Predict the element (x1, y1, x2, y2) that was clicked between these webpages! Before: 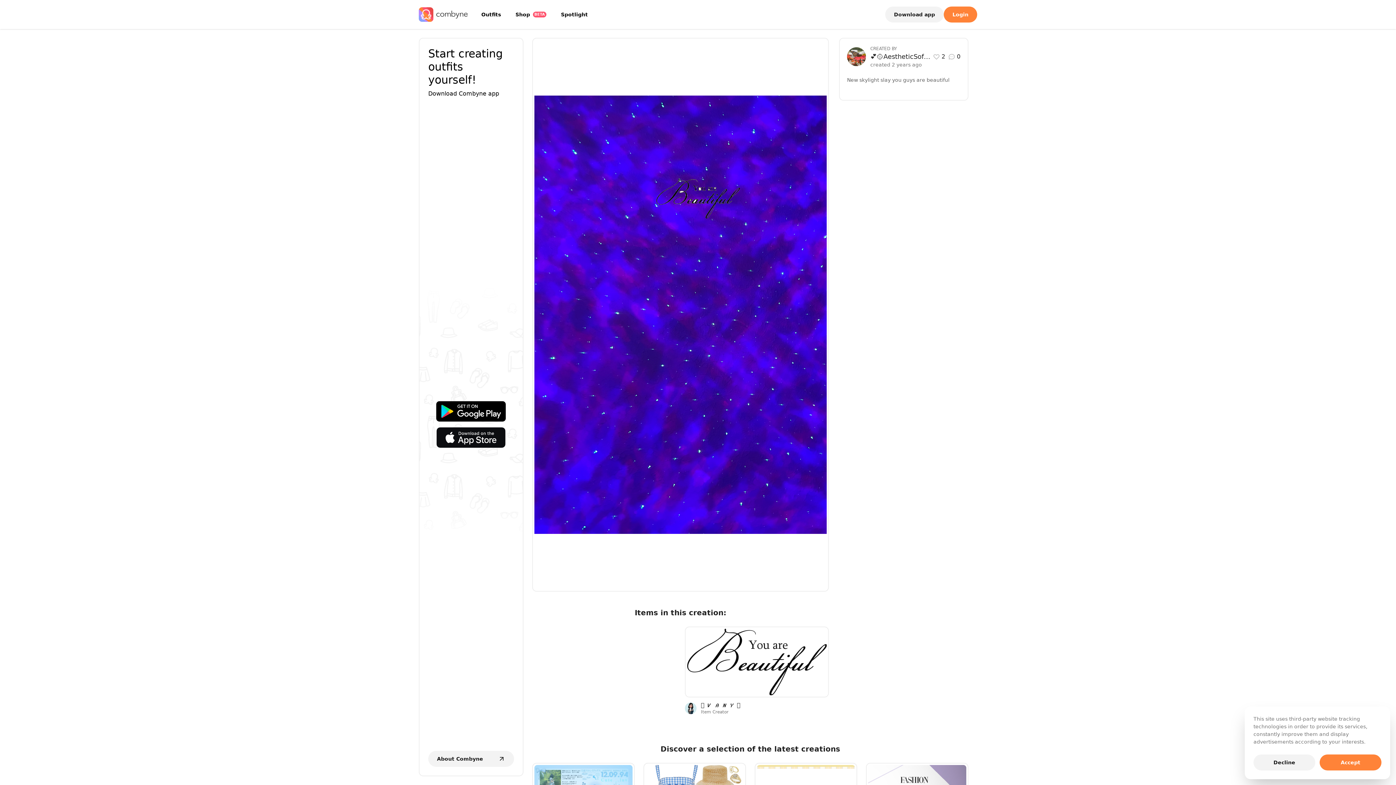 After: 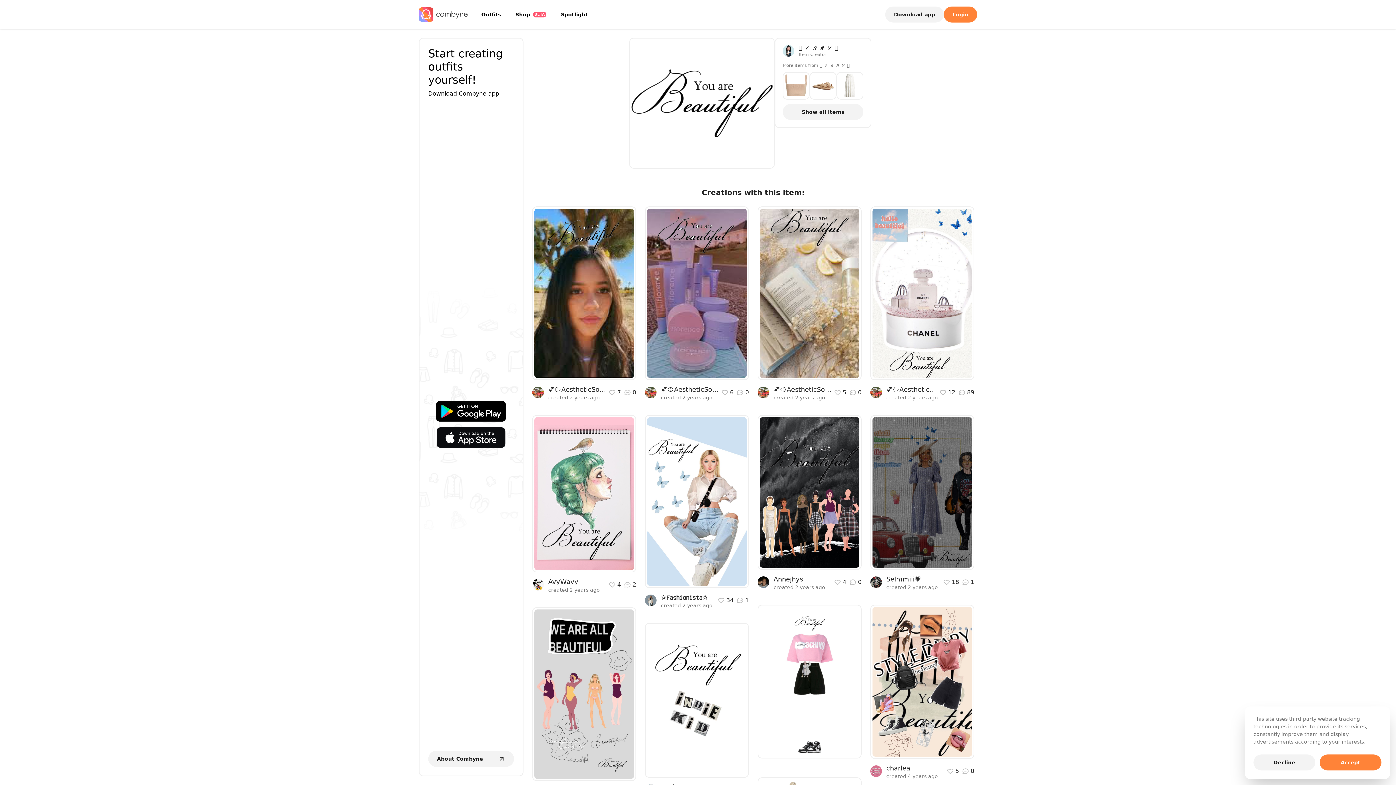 Action: bbox: (687, 629, 826, 695)